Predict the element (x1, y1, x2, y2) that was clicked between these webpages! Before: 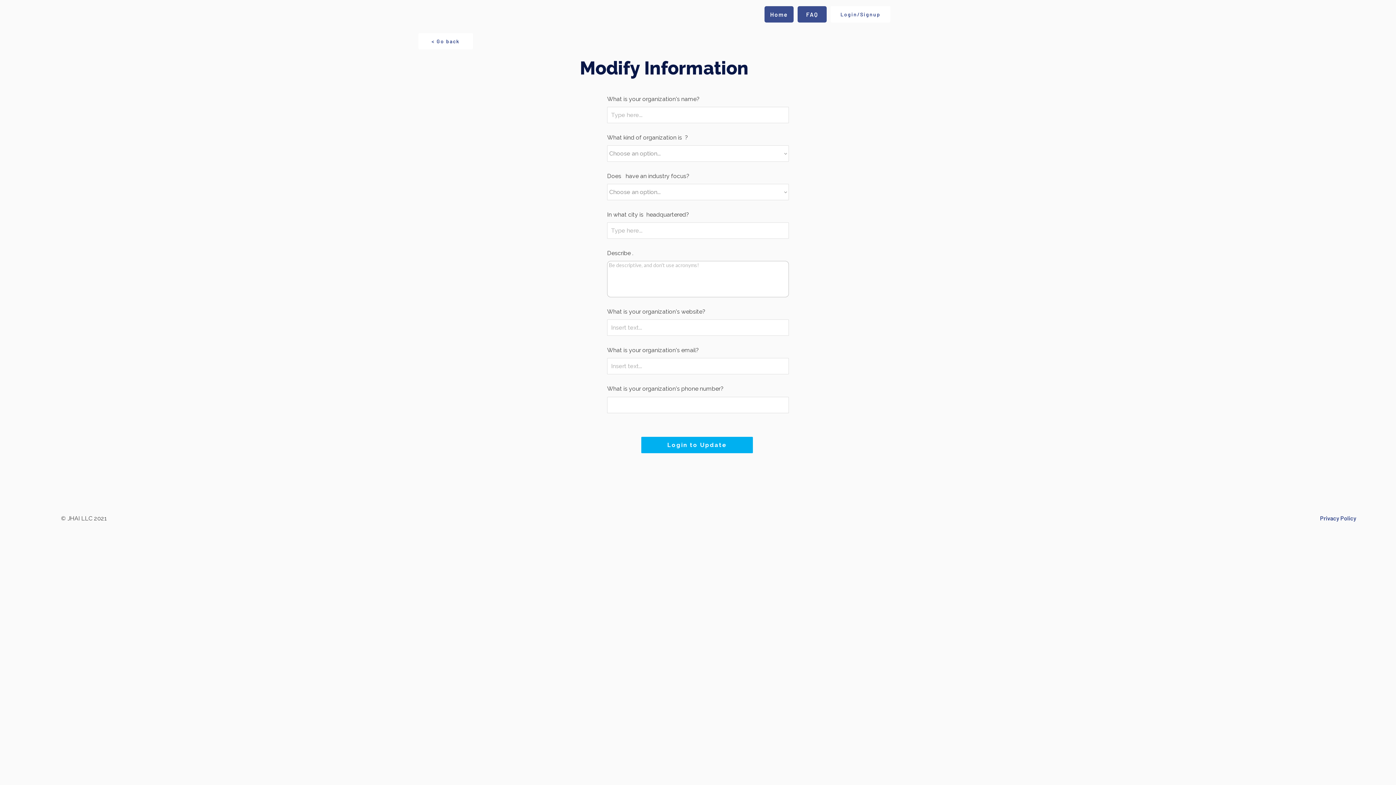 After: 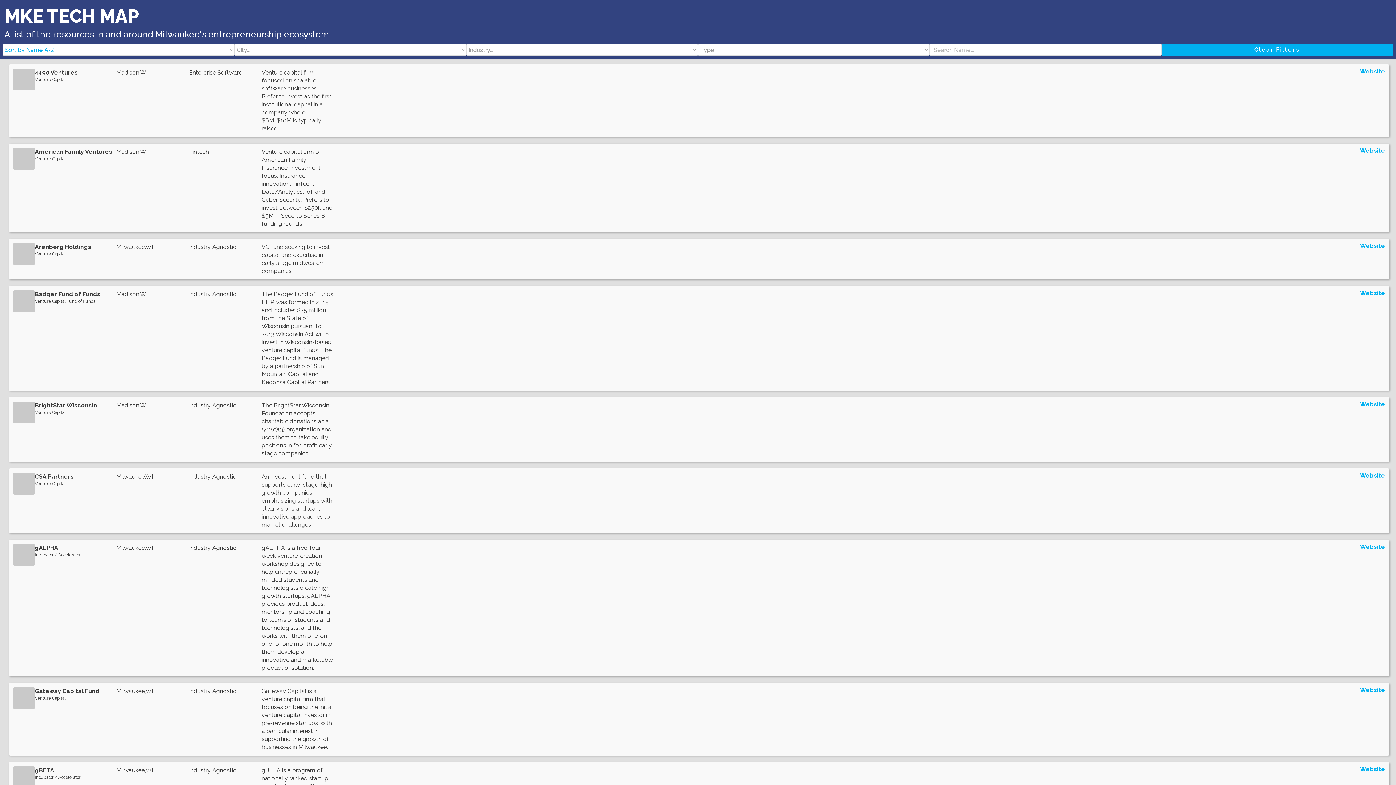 Action: label: Home bbox: (764, 6, 793, 22)